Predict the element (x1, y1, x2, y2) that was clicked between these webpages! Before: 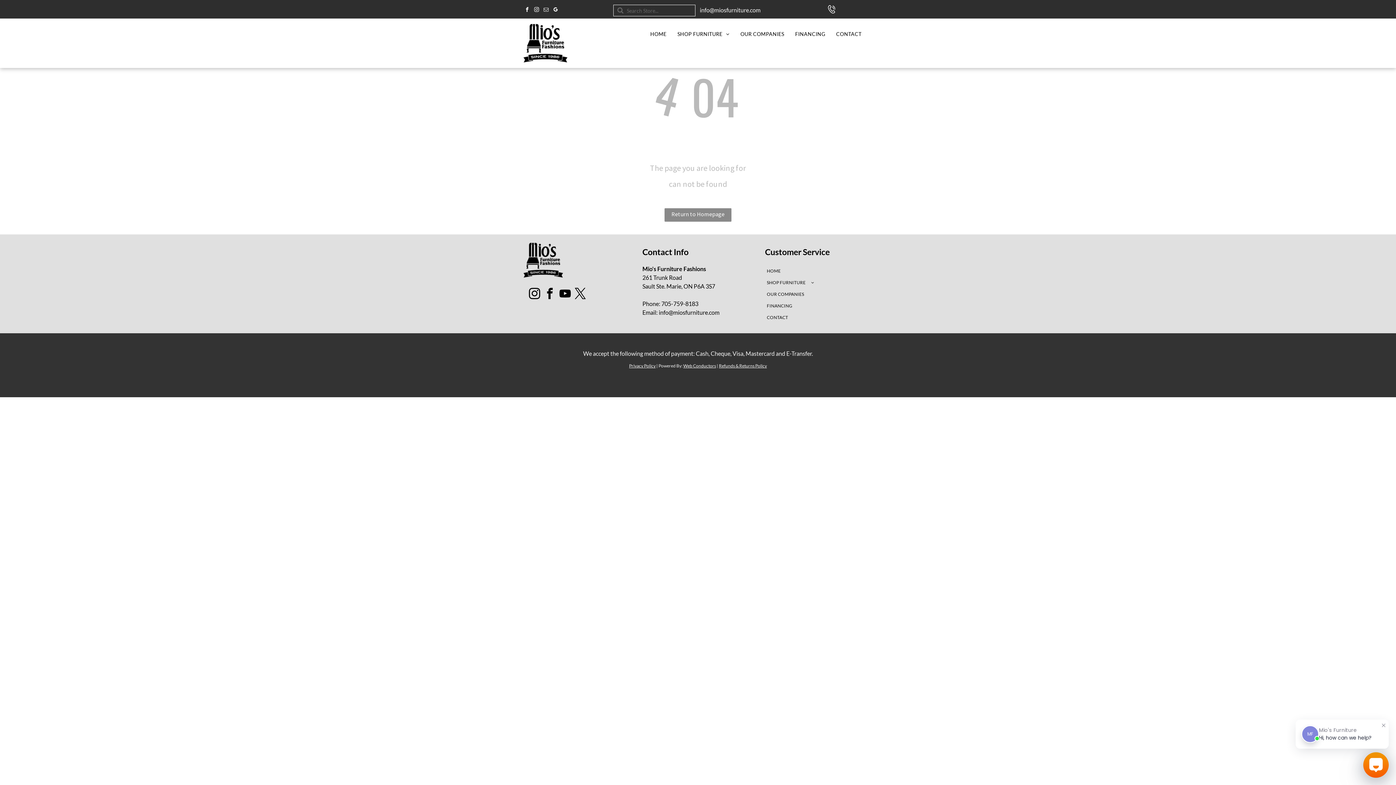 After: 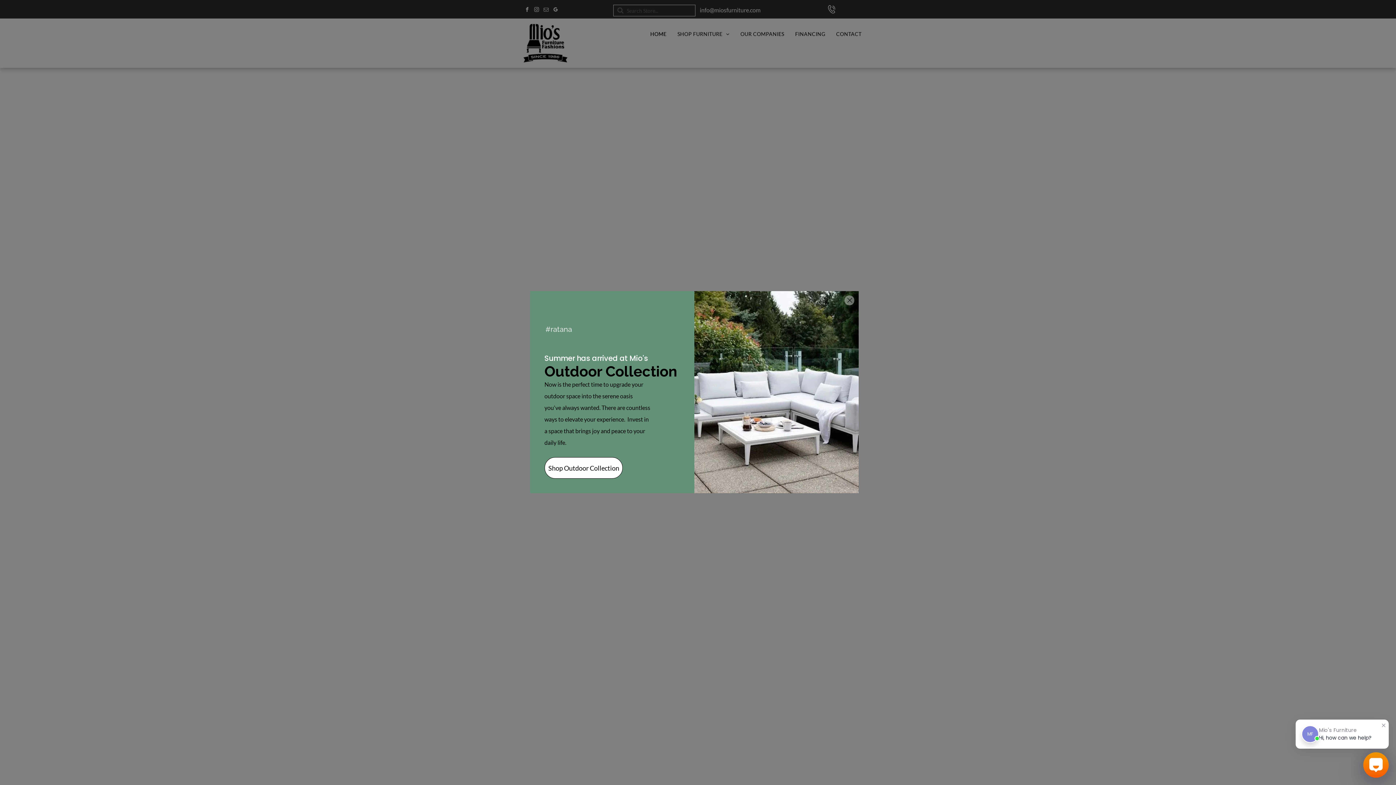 Action: bbox: (719, 363, 767, 368) label: Refunds & Returns Policy